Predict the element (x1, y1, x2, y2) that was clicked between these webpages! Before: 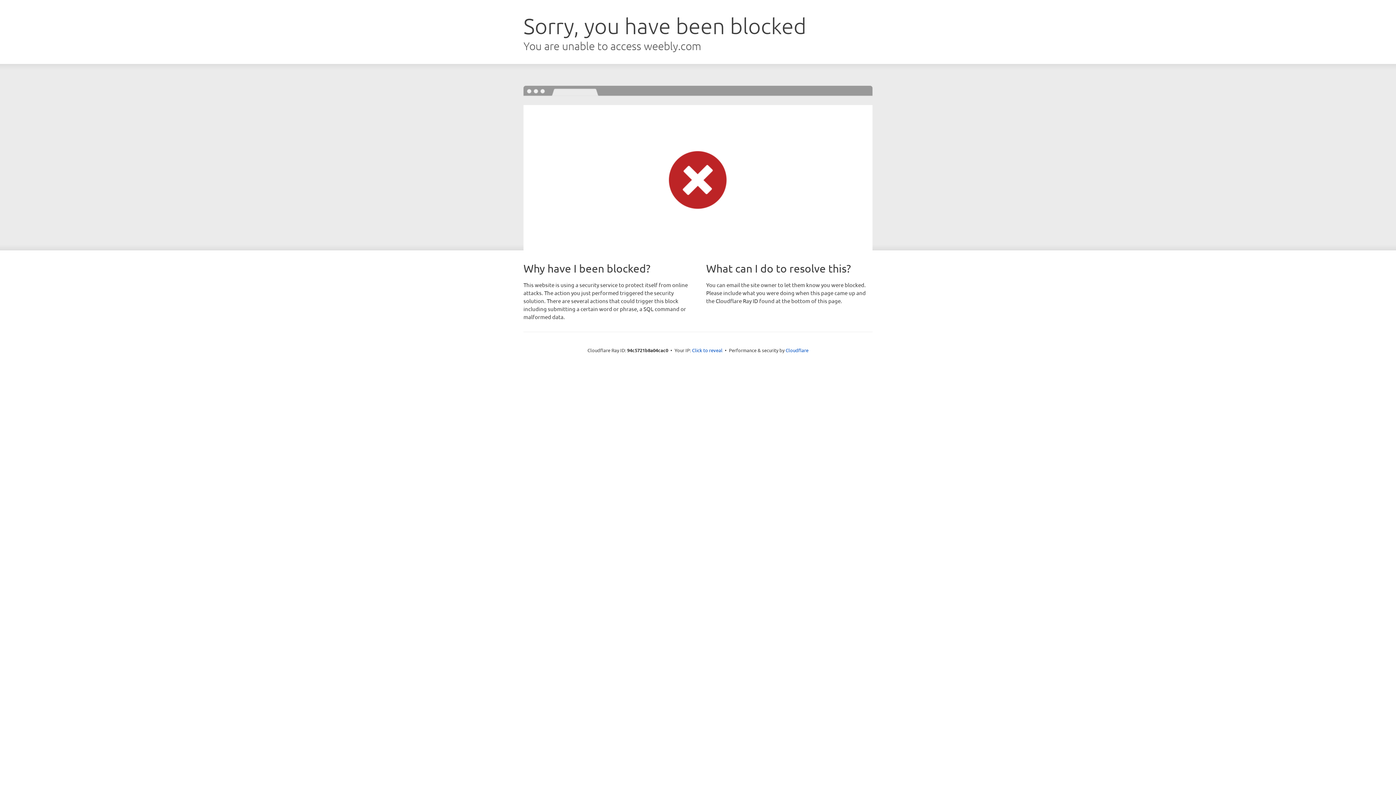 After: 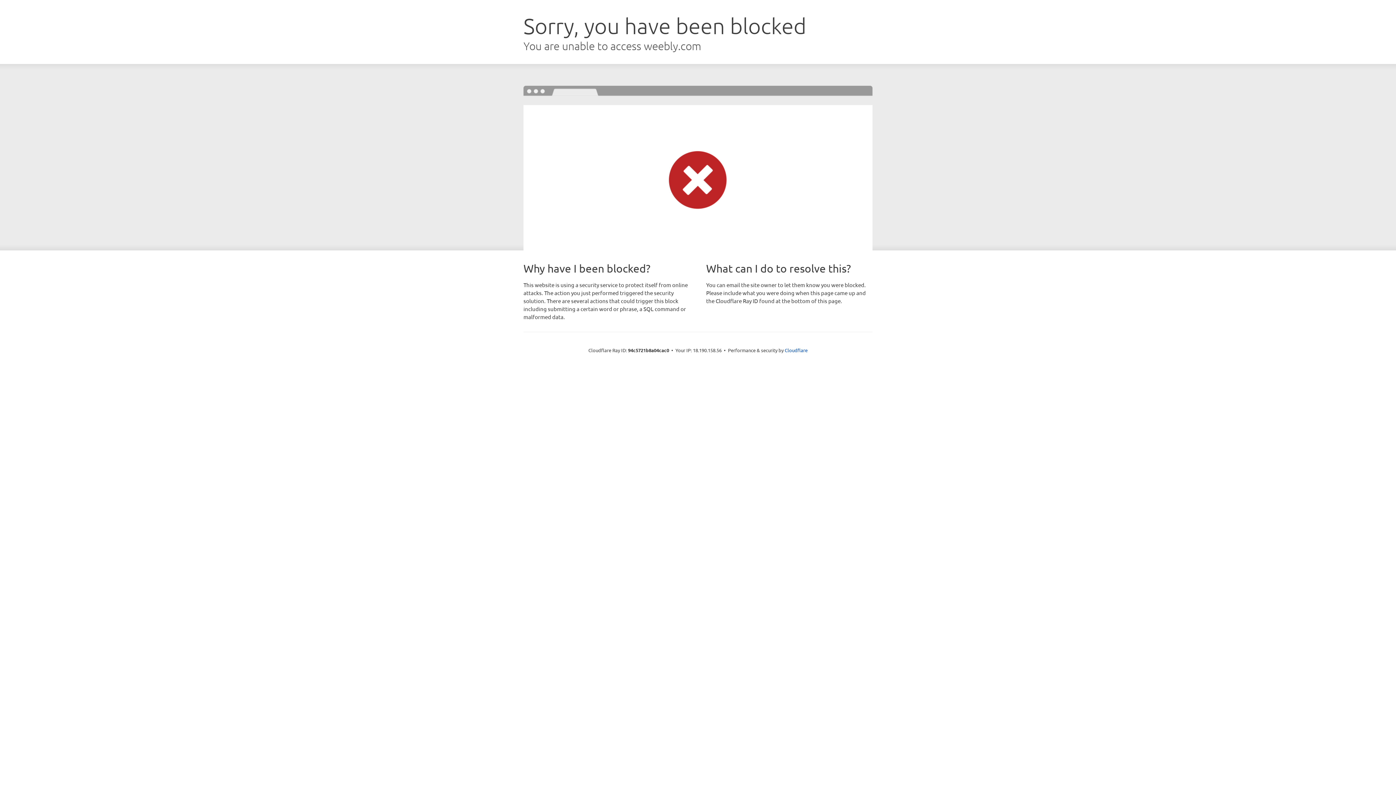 Action: label: Click to reveal bbox: (692, 346, 722, 353)